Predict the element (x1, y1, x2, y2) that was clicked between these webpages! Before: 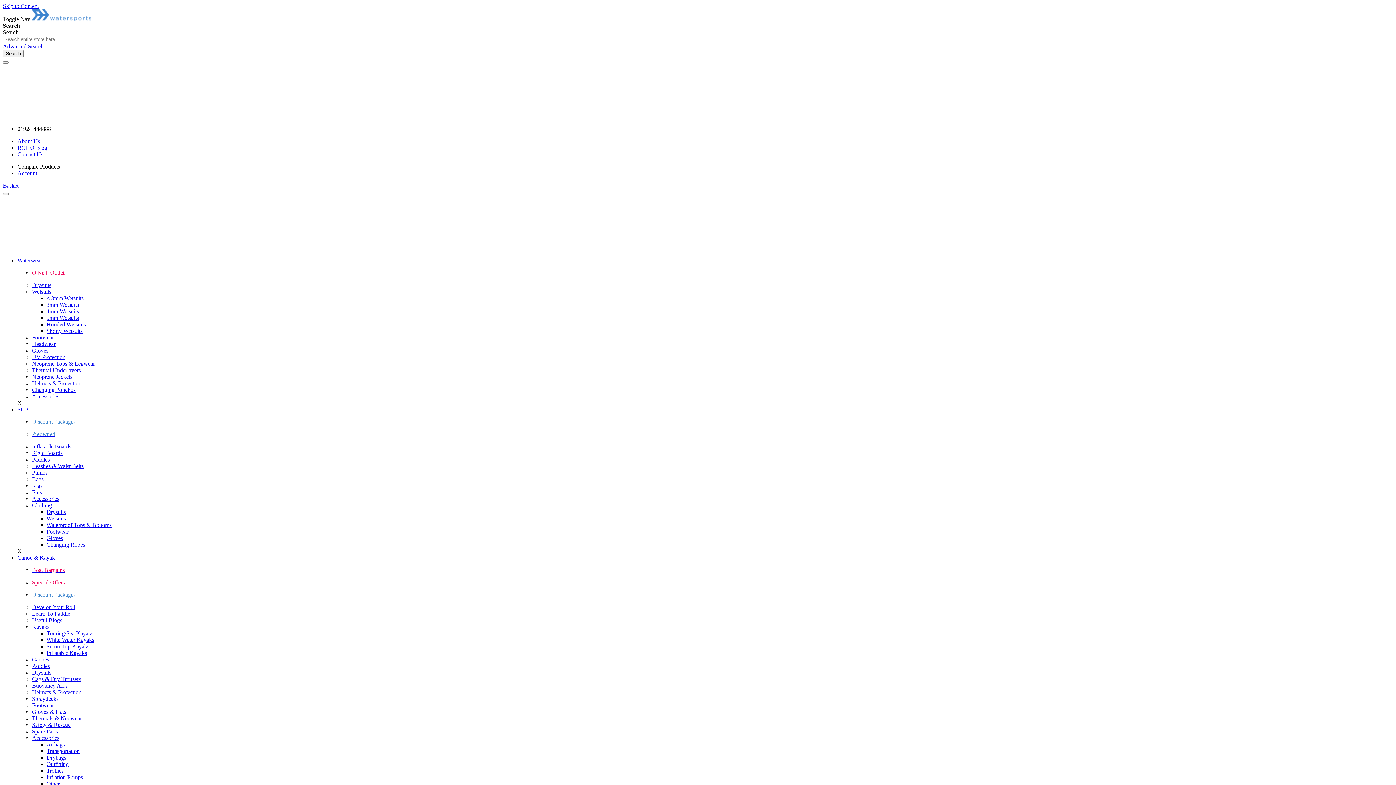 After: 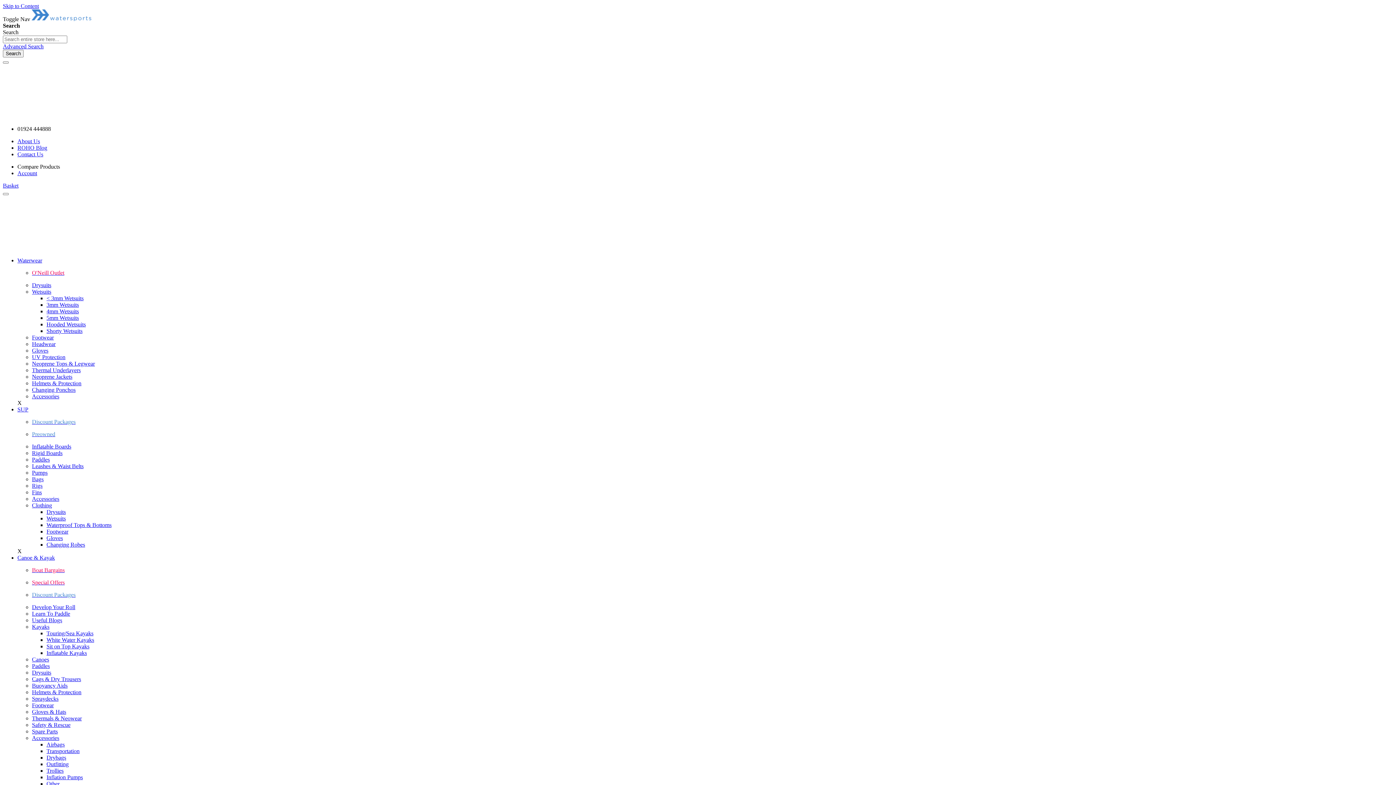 Action: label: Compare Products bbox: (17, 163, 60, 169)